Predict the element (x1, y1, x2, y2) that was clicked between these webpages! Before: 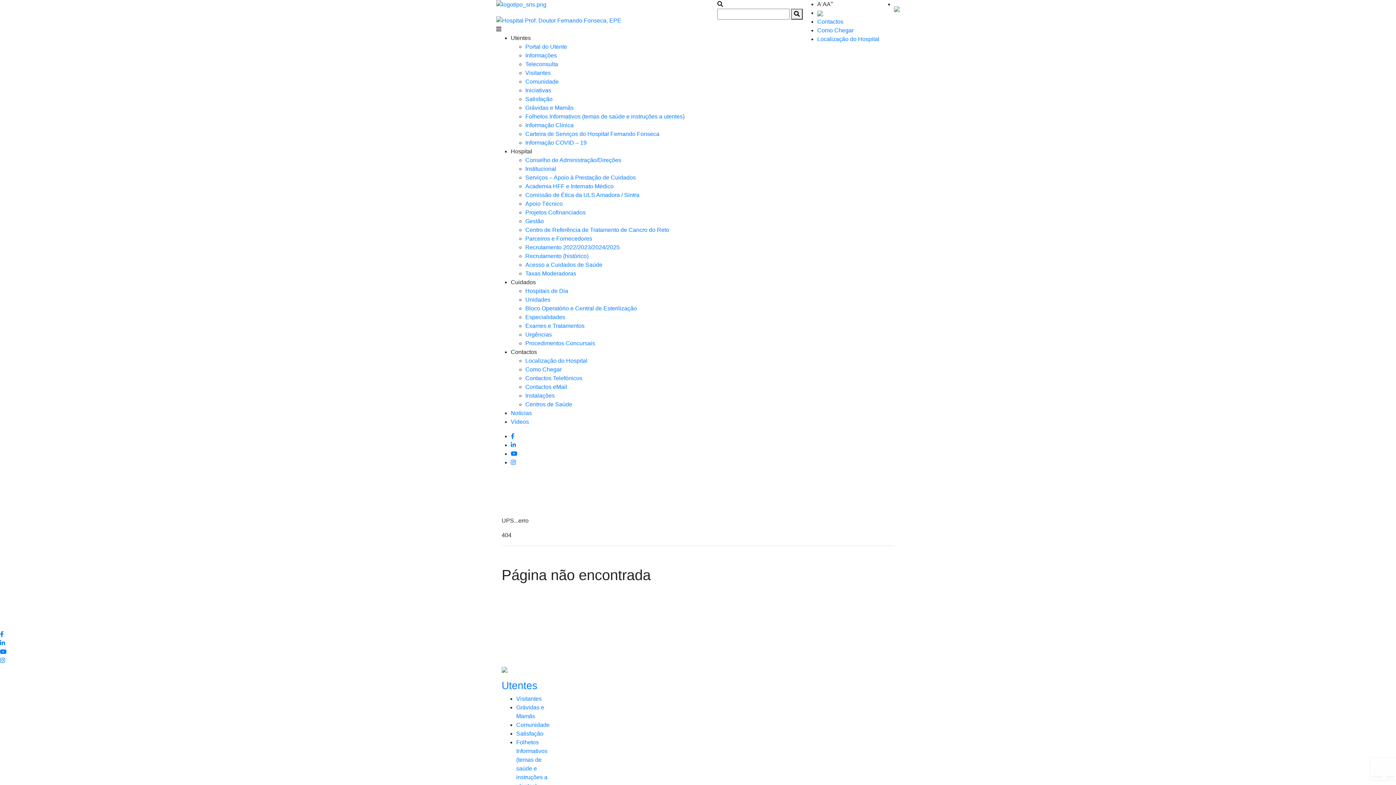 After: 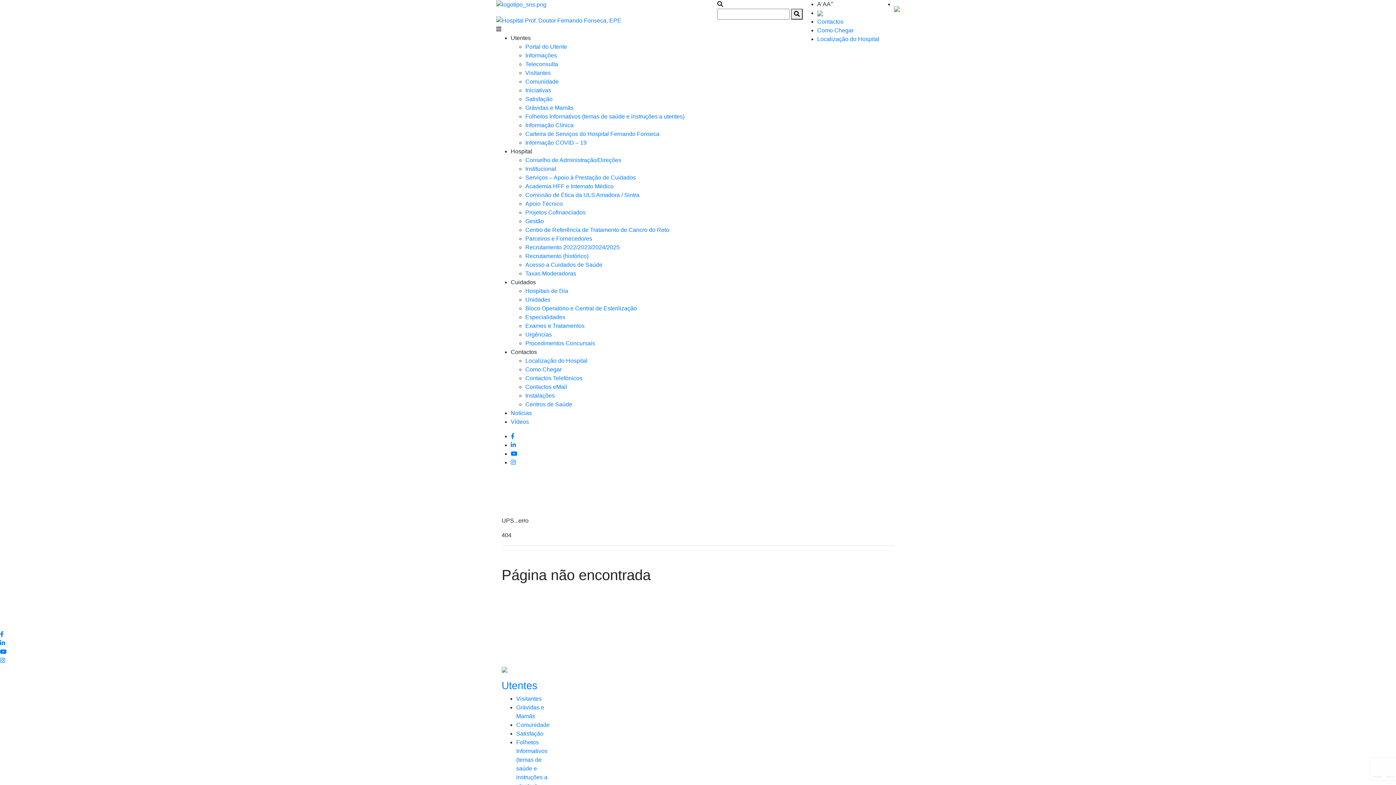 Action: label: Contactos bbox: (510, 349, 537, 355)